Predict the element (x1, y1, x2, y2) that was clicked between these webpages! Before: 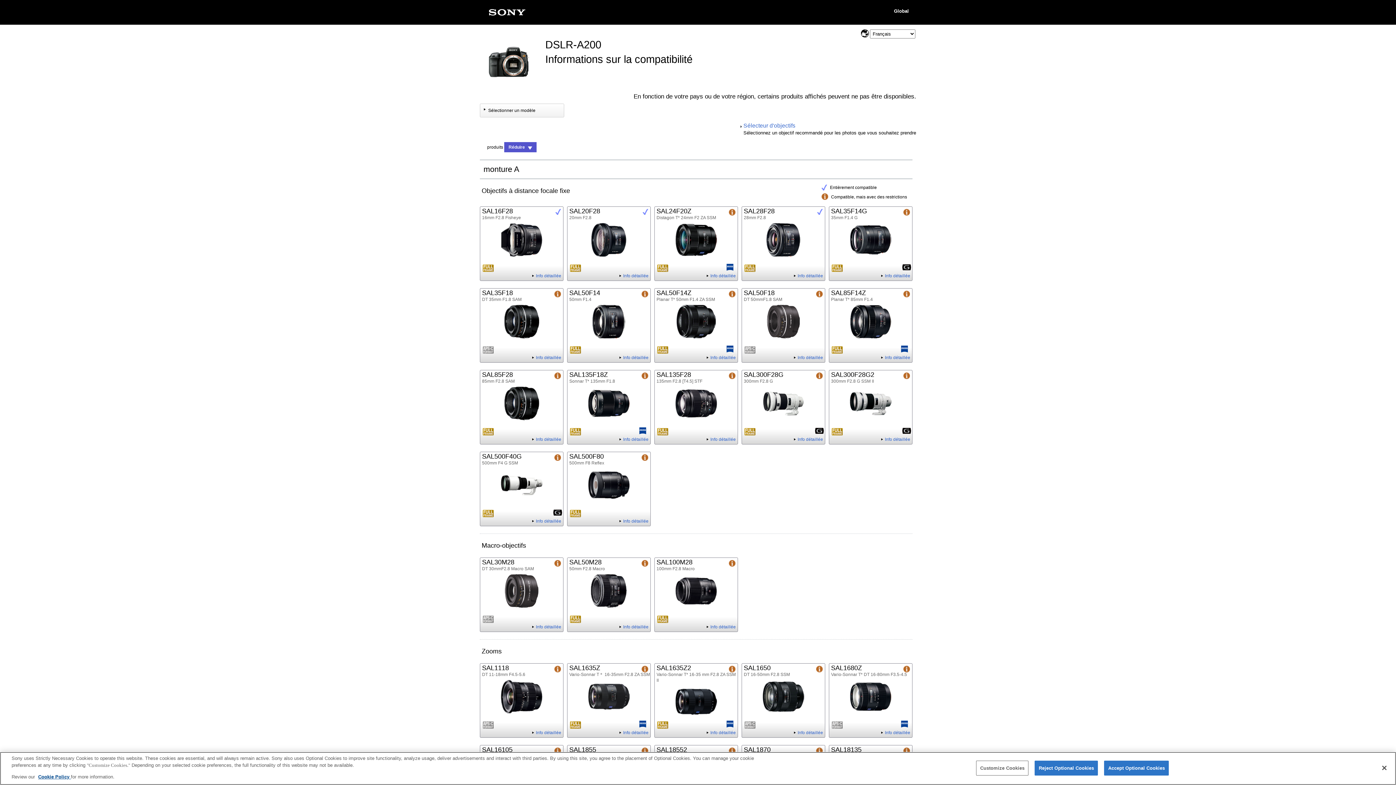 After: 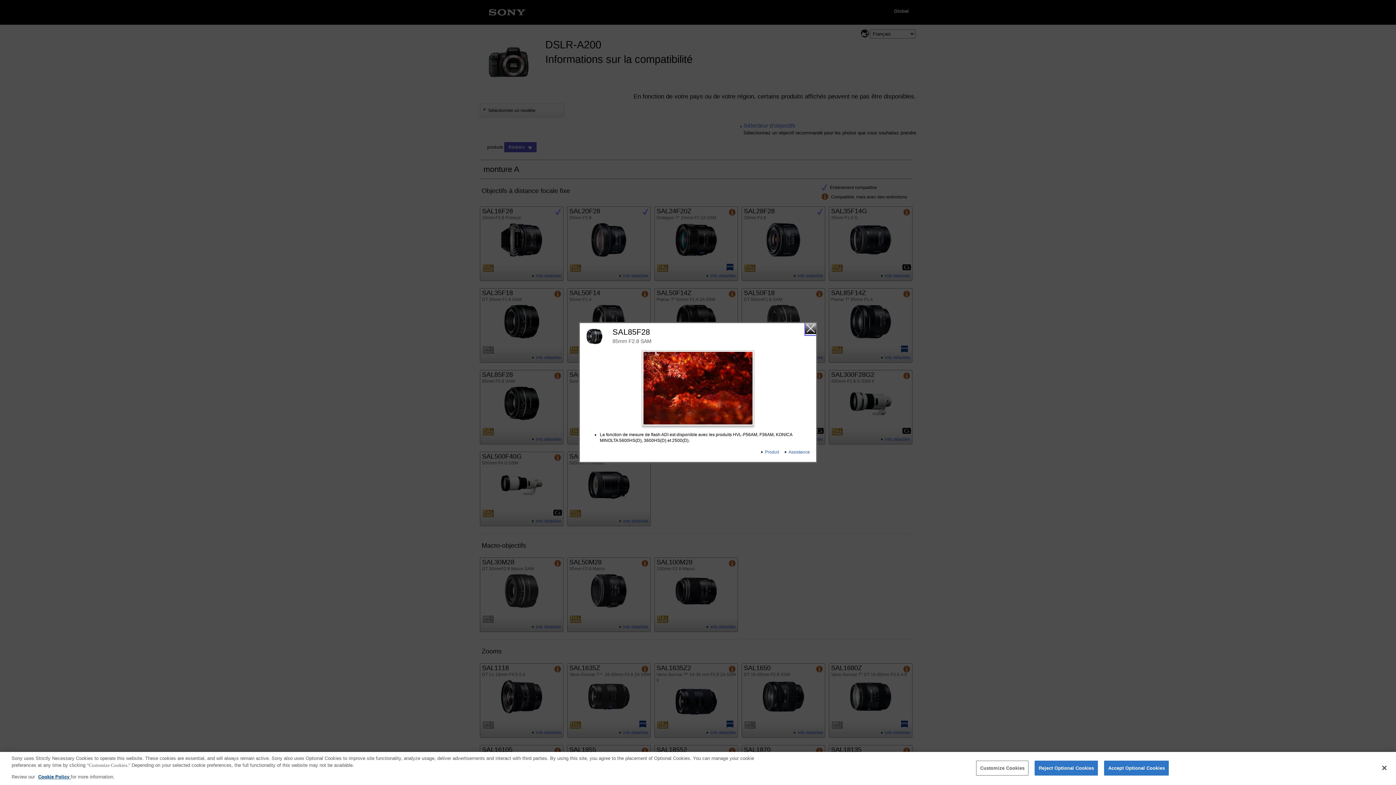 Action: bbox: (480, 370, 563, 444) label: Info détaillée - SAL85F28